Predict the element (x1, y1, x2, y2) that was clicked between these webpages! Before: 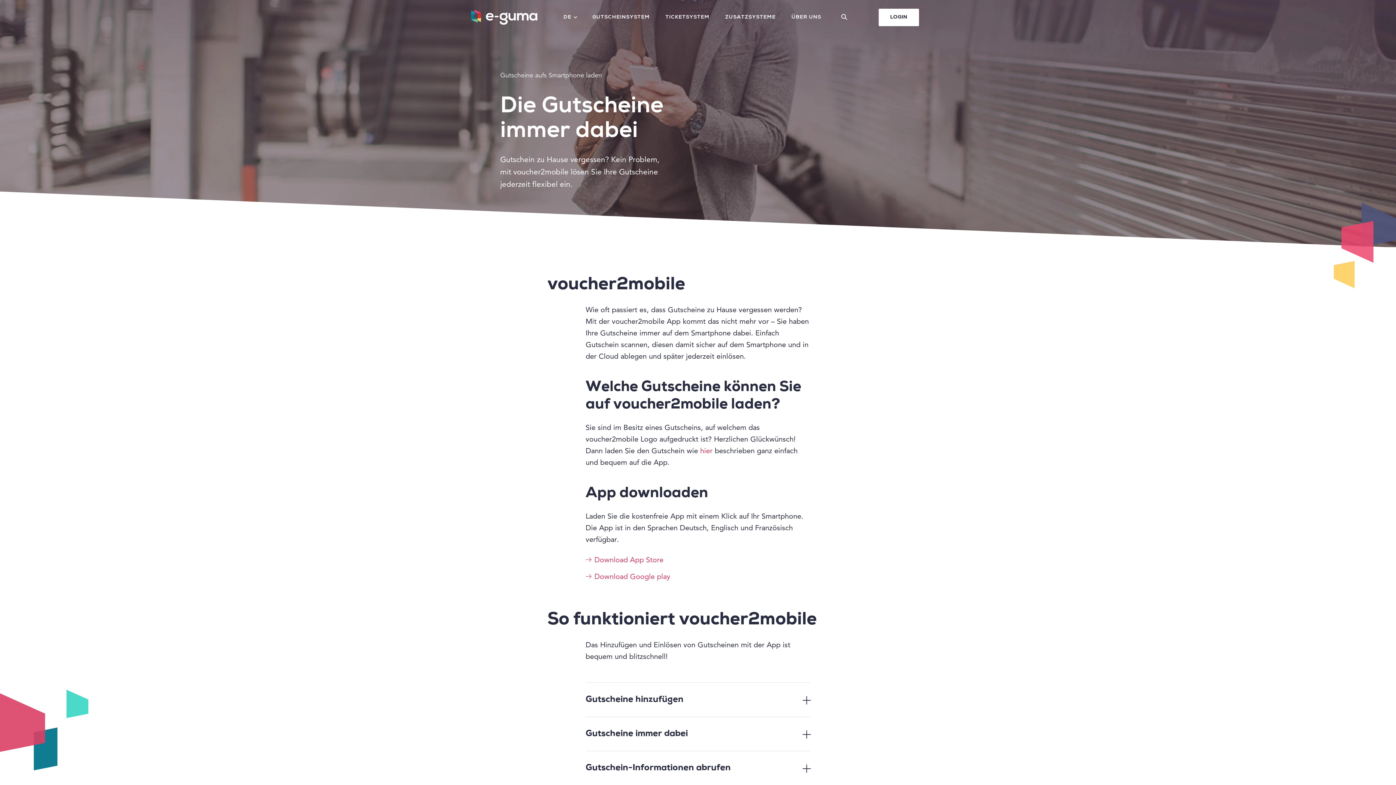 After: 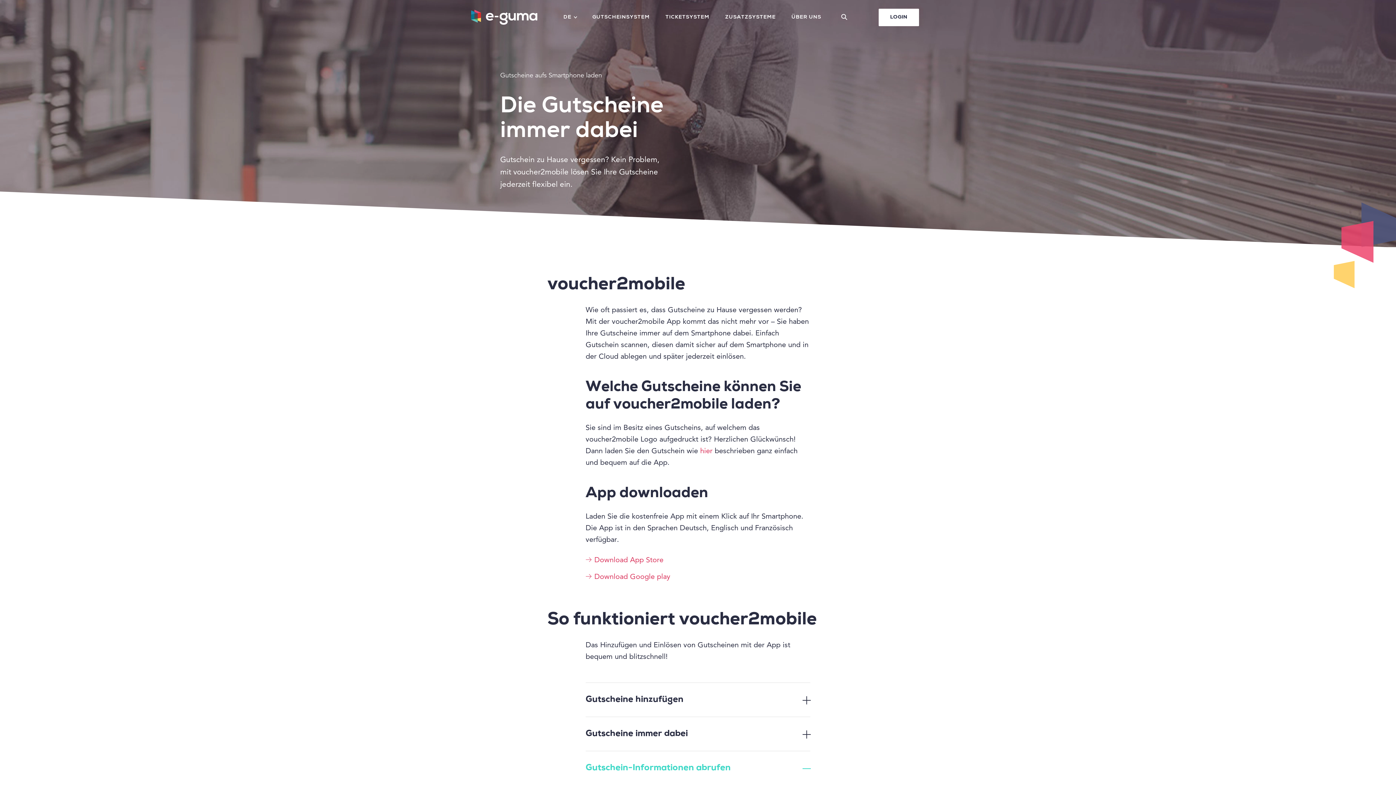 Action: bbox: (585, 751, 810, 785) label: Gutschein-Informationen abrufen